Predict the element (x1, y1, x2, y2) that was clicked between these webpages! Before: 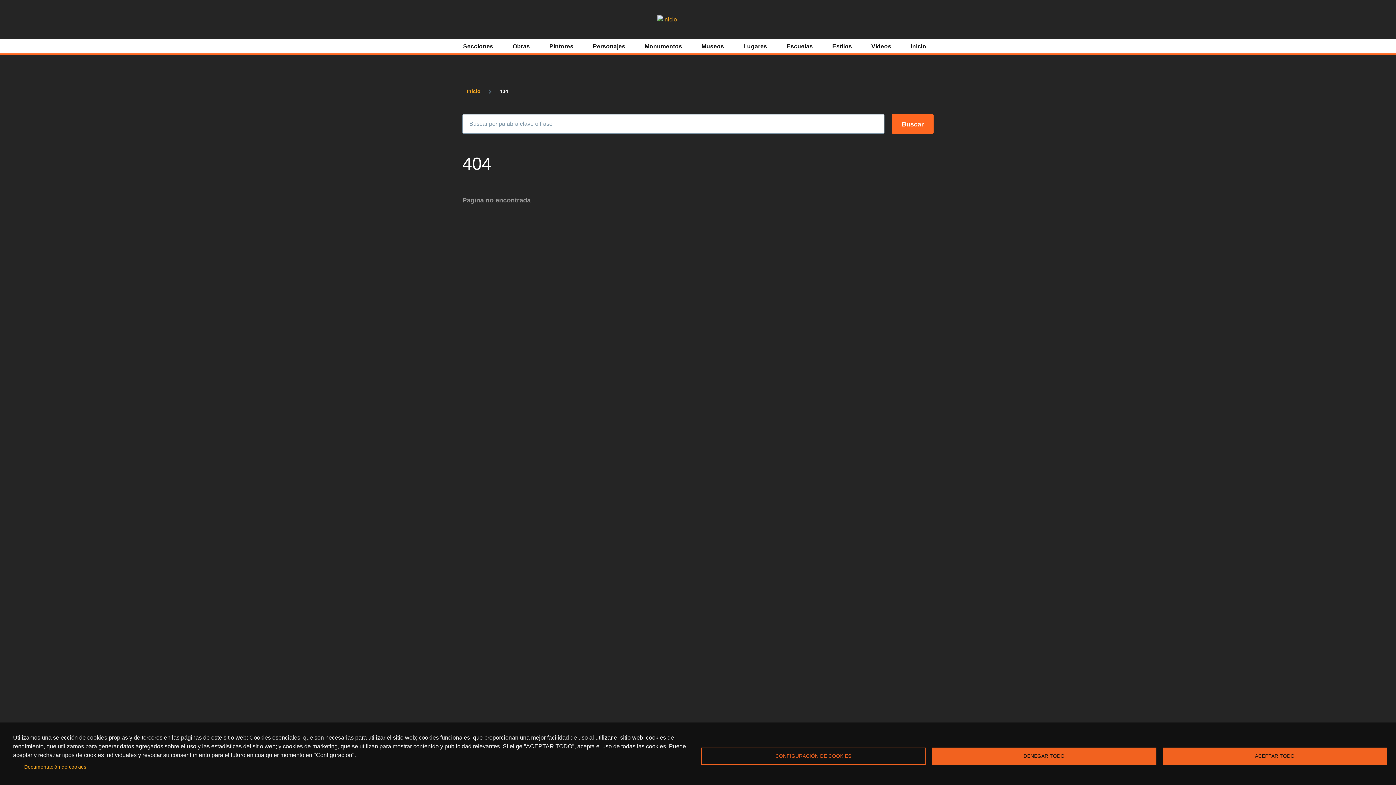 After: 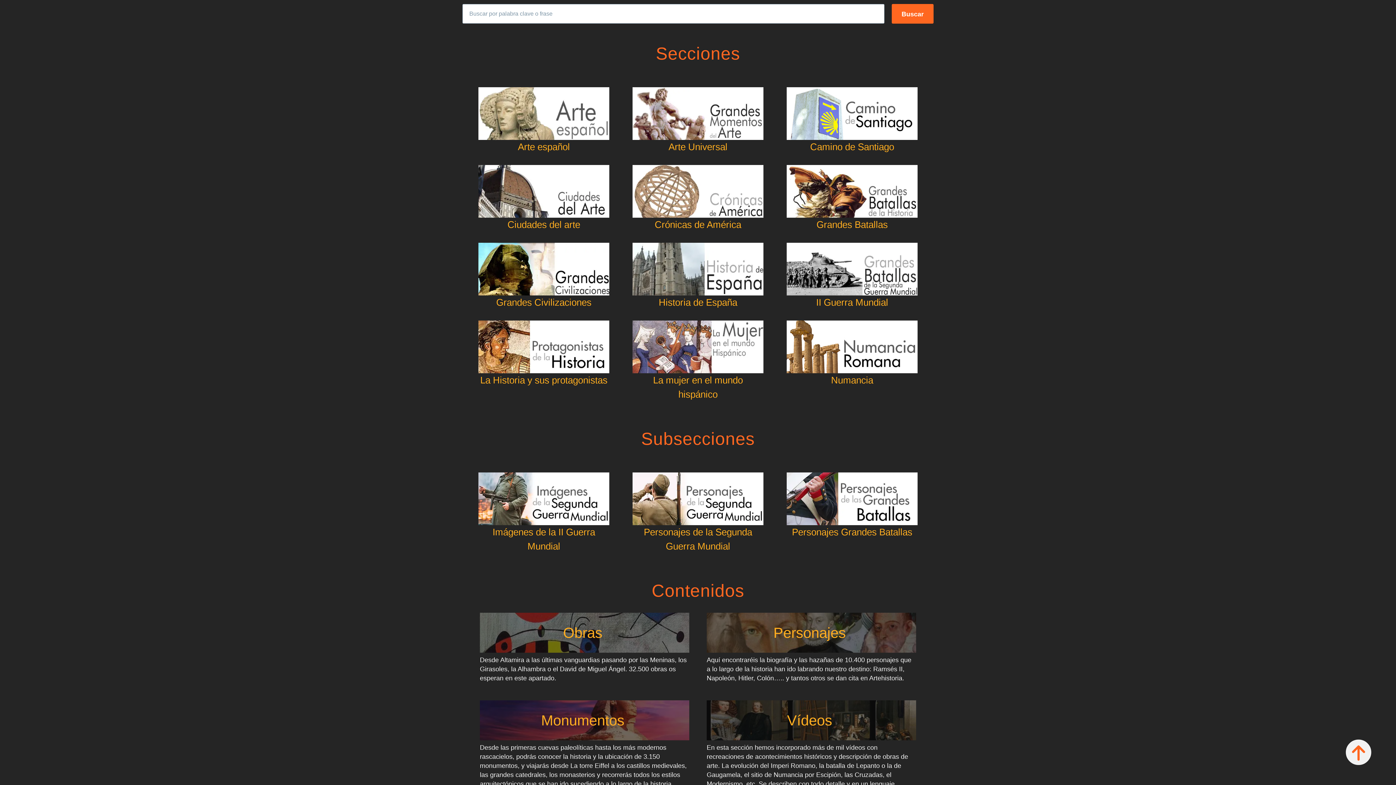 Action: bbox: (463, 40, 493, 52) label: Secciones